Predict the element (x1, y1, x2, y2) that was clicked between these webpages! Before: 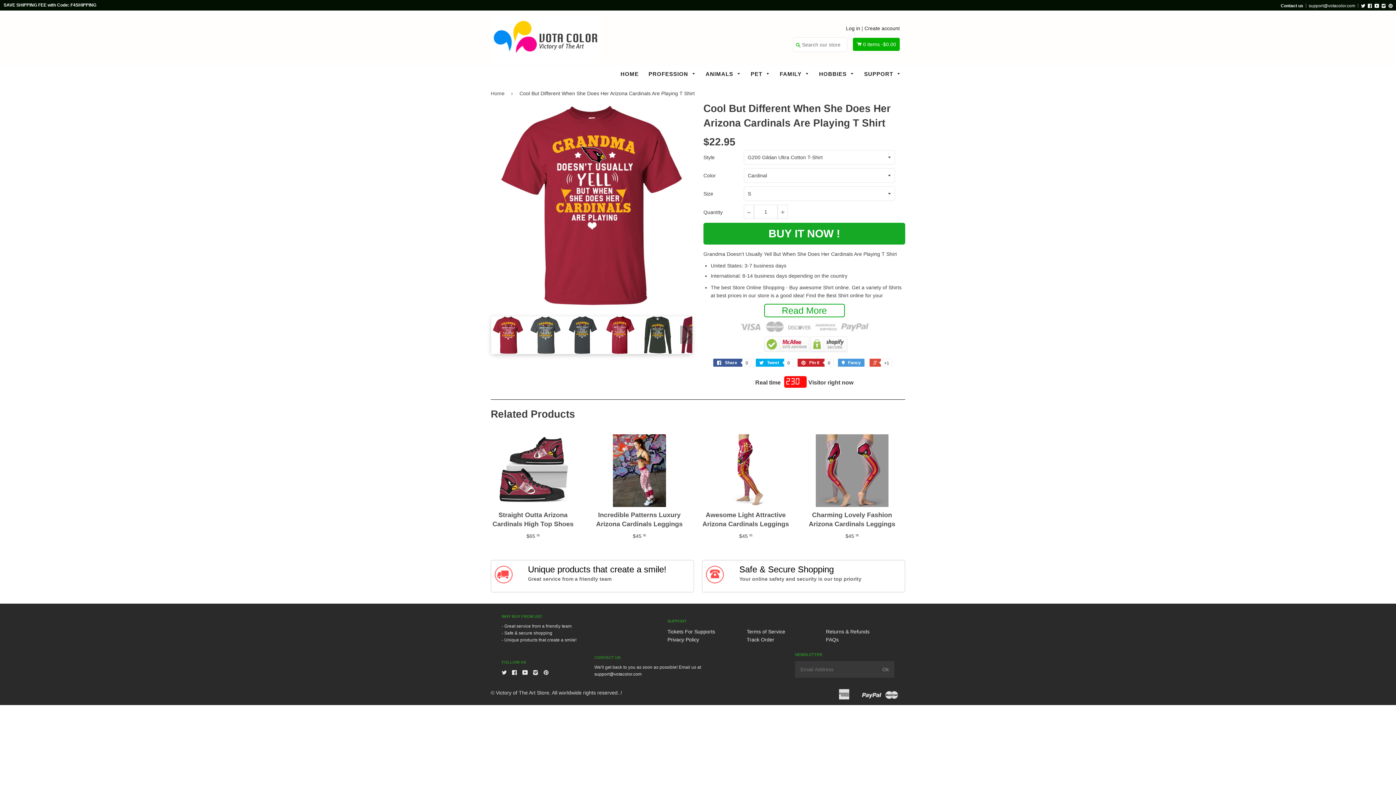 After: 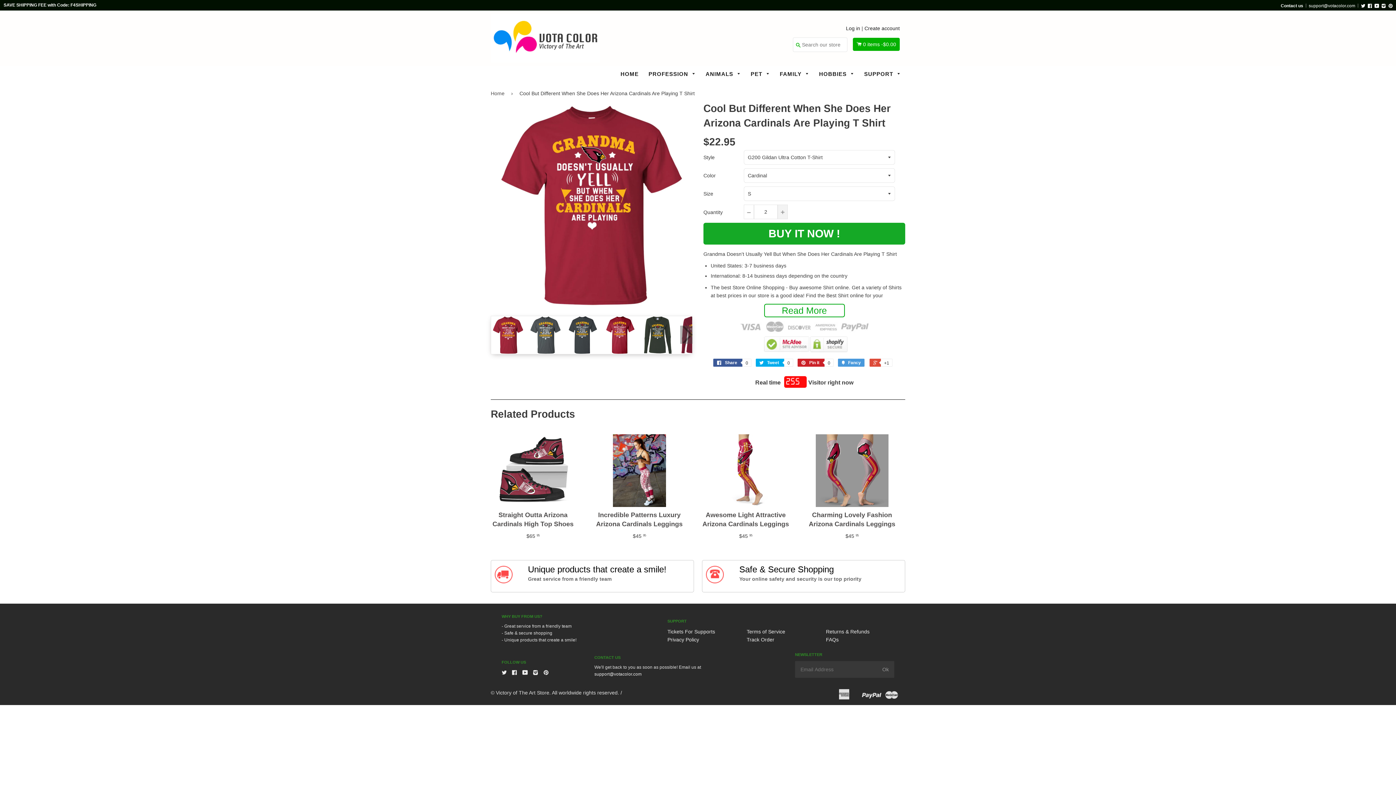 Action: bbox: (777, 204, 788, 219)